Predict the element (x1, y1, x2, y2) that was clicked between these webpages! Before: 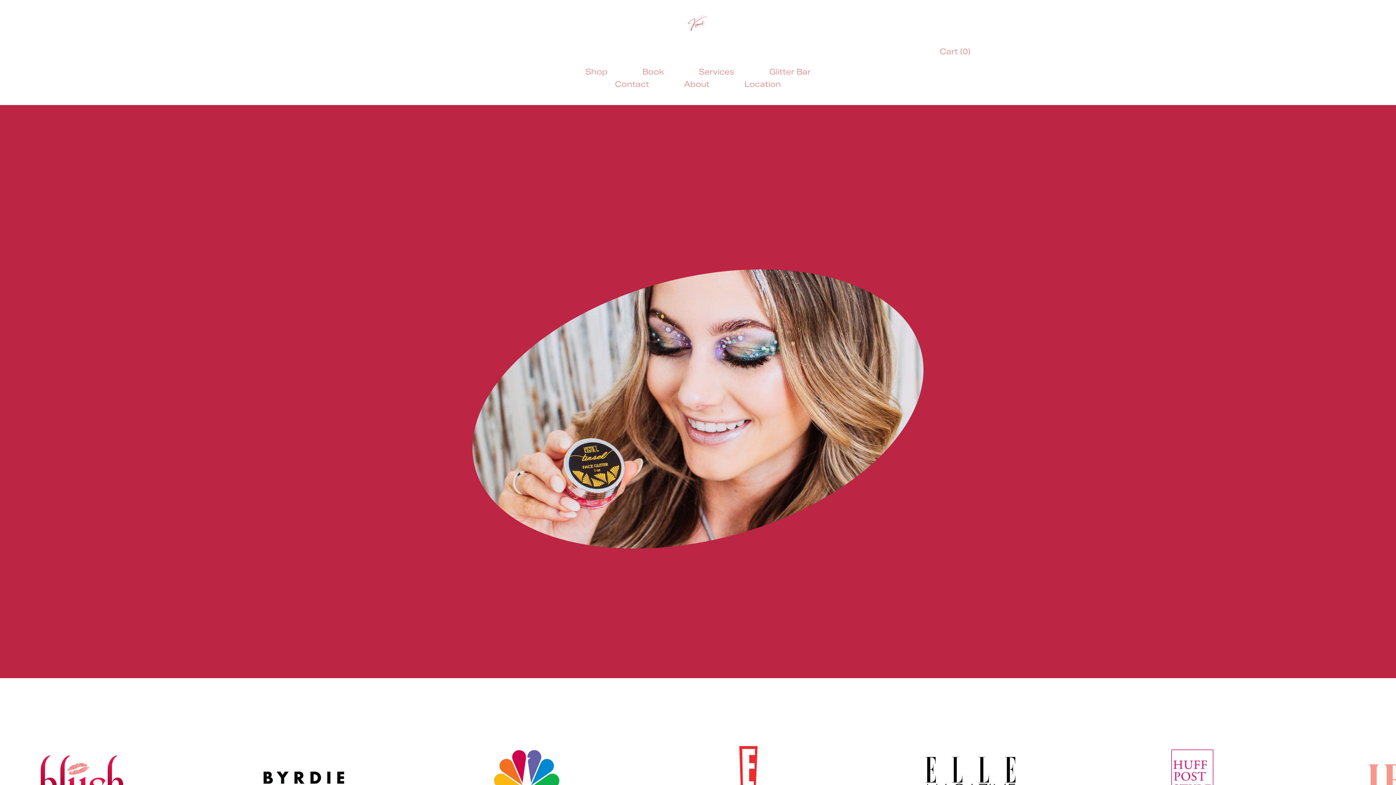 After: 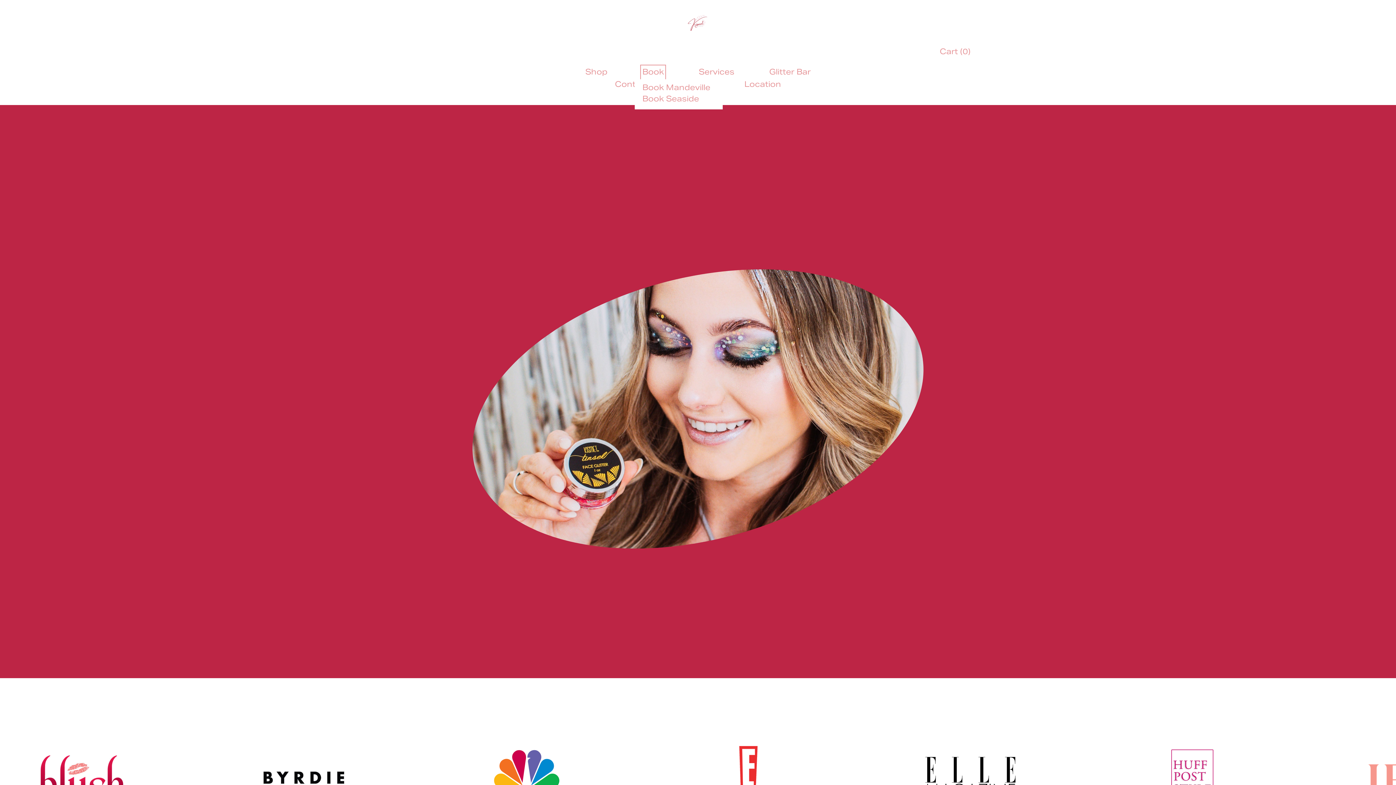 Action: label: folder dropdown bbox: (642, 67, 664, 79)